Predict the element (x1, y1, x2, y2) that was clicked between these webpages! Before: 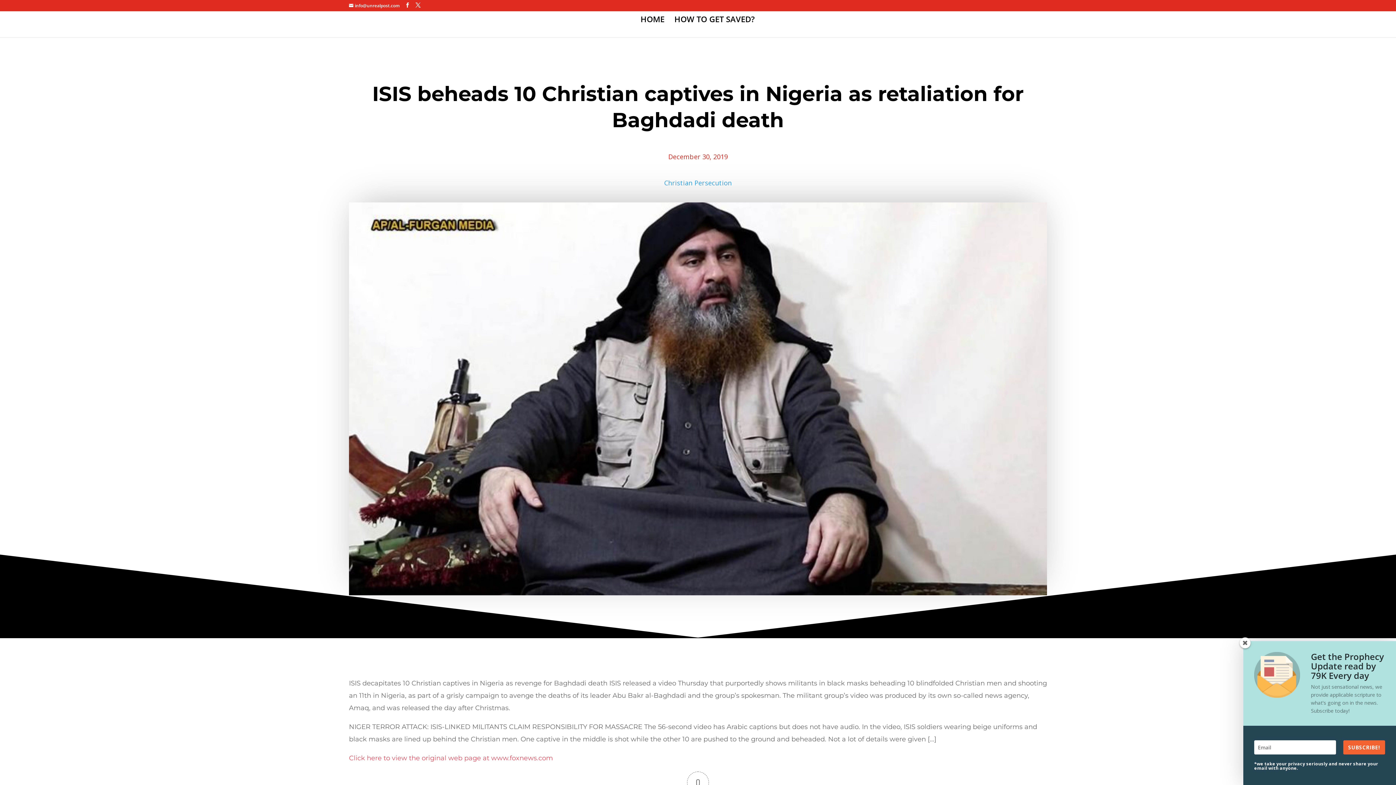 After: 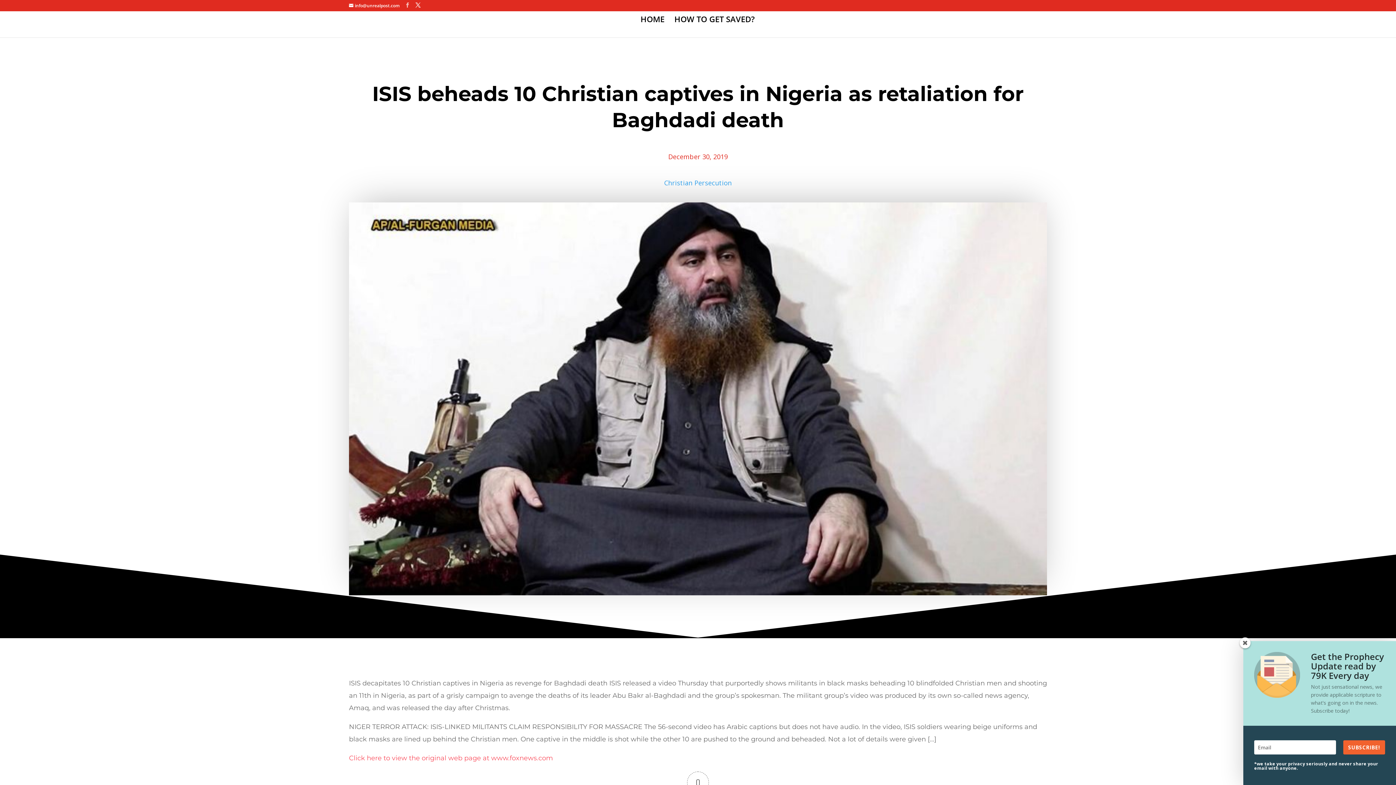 Action: bbox: (405, 2, 410, 8)